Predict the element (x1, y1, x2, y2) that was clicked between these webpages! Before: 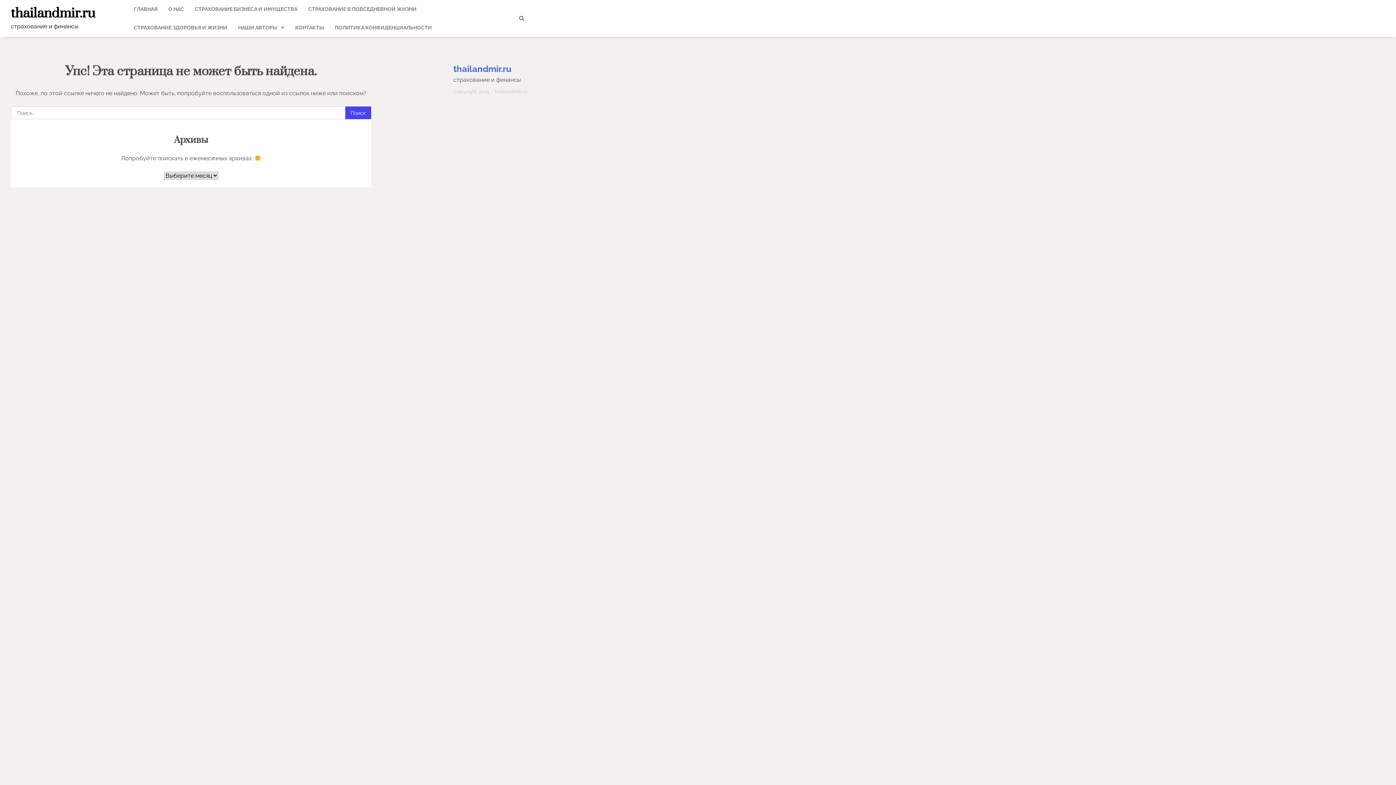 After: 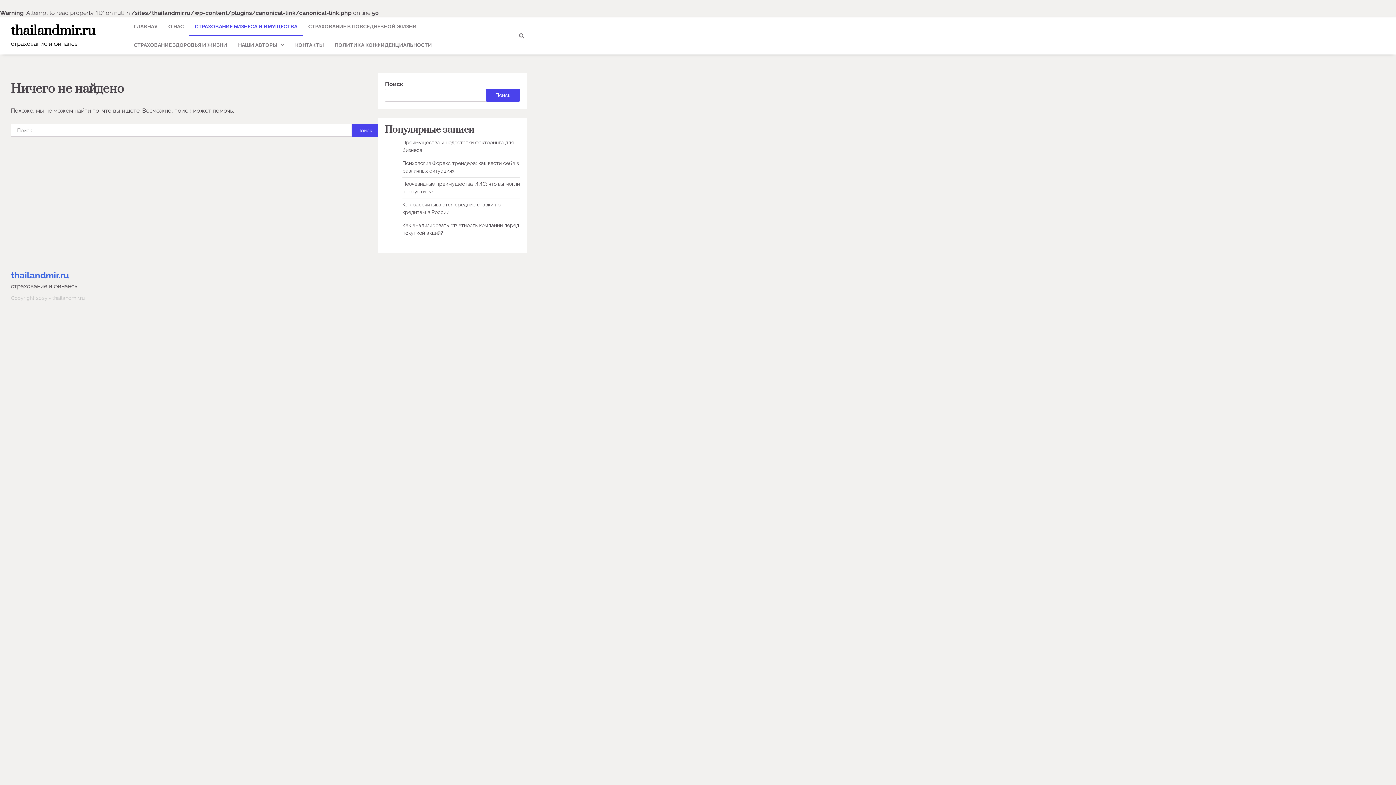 Action: bbox: (189, 0, 302, 18) label: СТРАХОВАНИЕ БИЗНЕСА И ИМУЩЕСТВА